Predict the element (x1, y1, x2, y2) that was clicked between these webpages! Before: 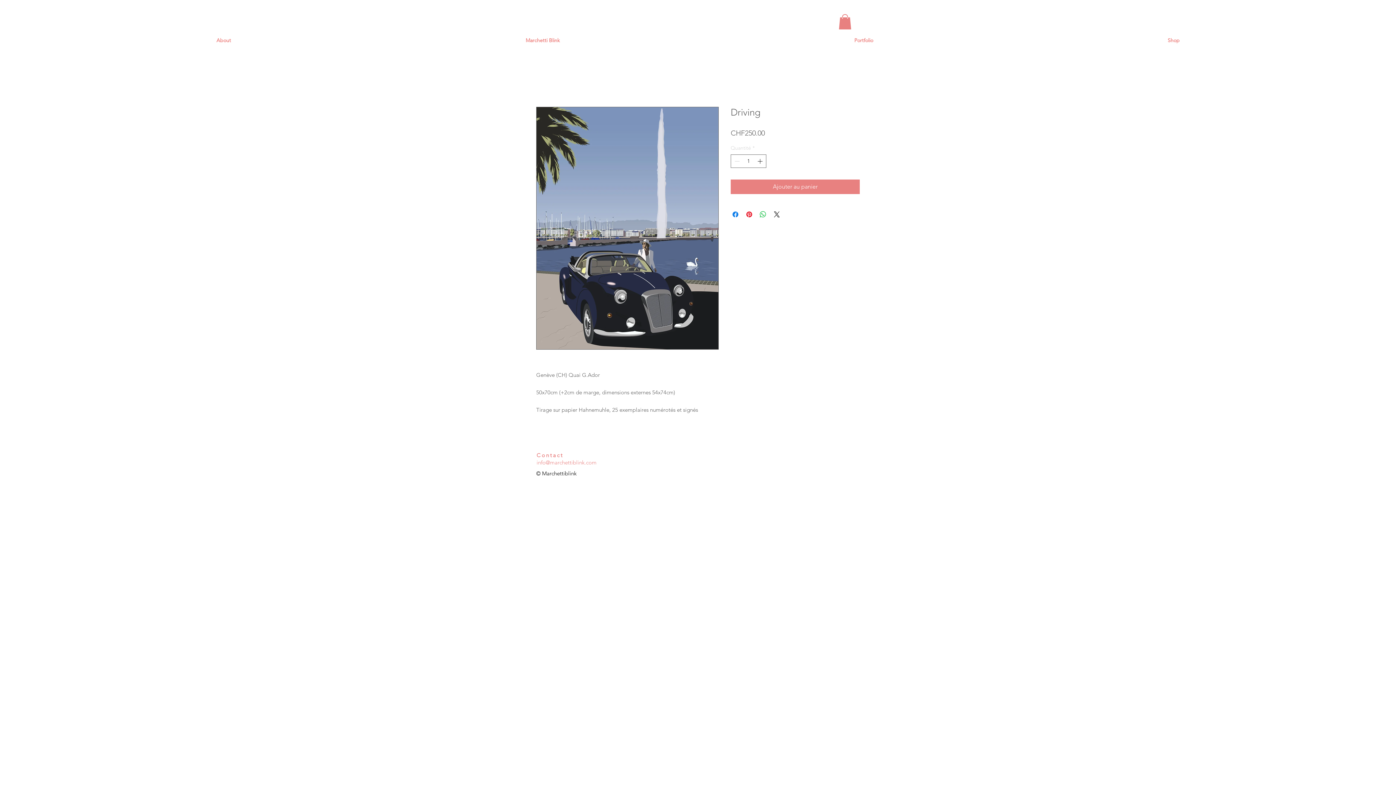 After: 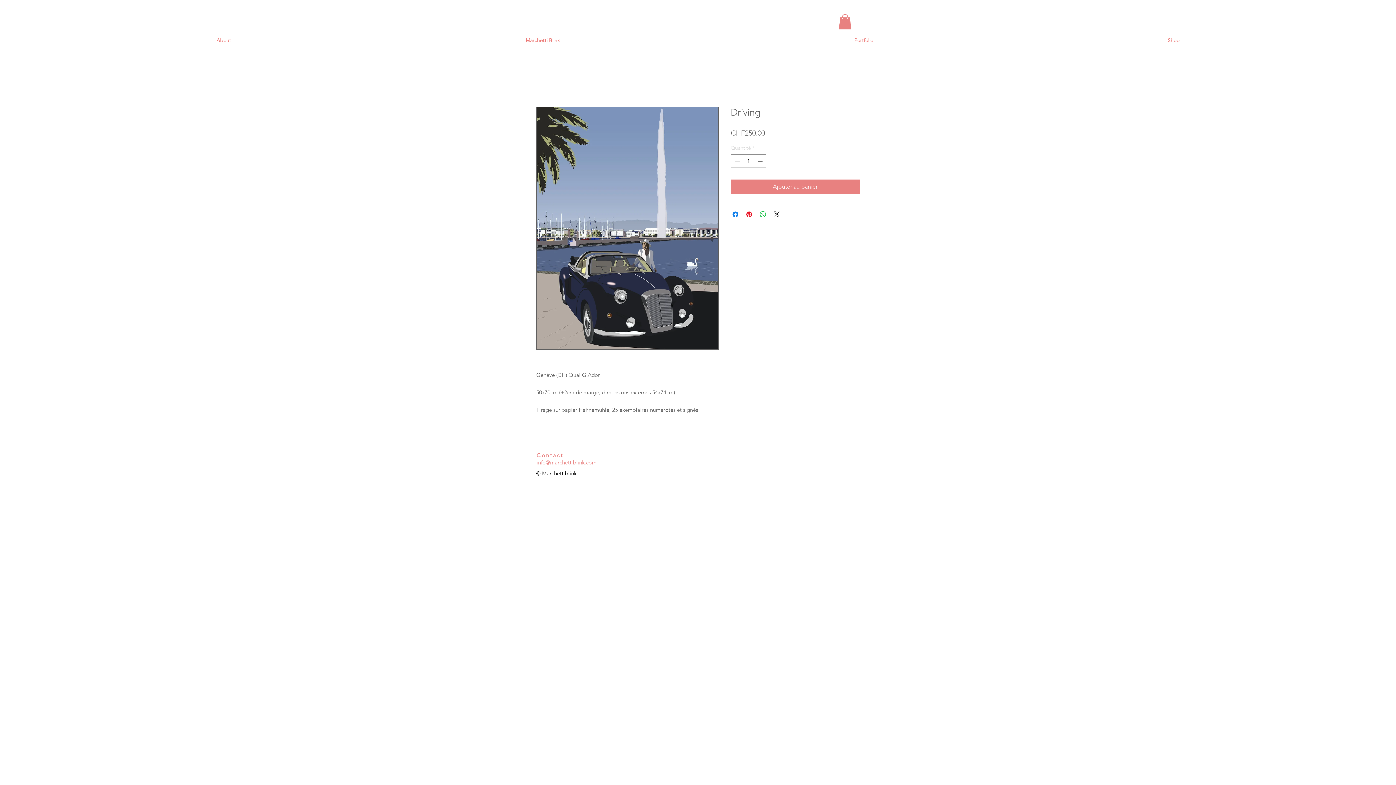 Action: bbox: (536, 106, 718, 349)